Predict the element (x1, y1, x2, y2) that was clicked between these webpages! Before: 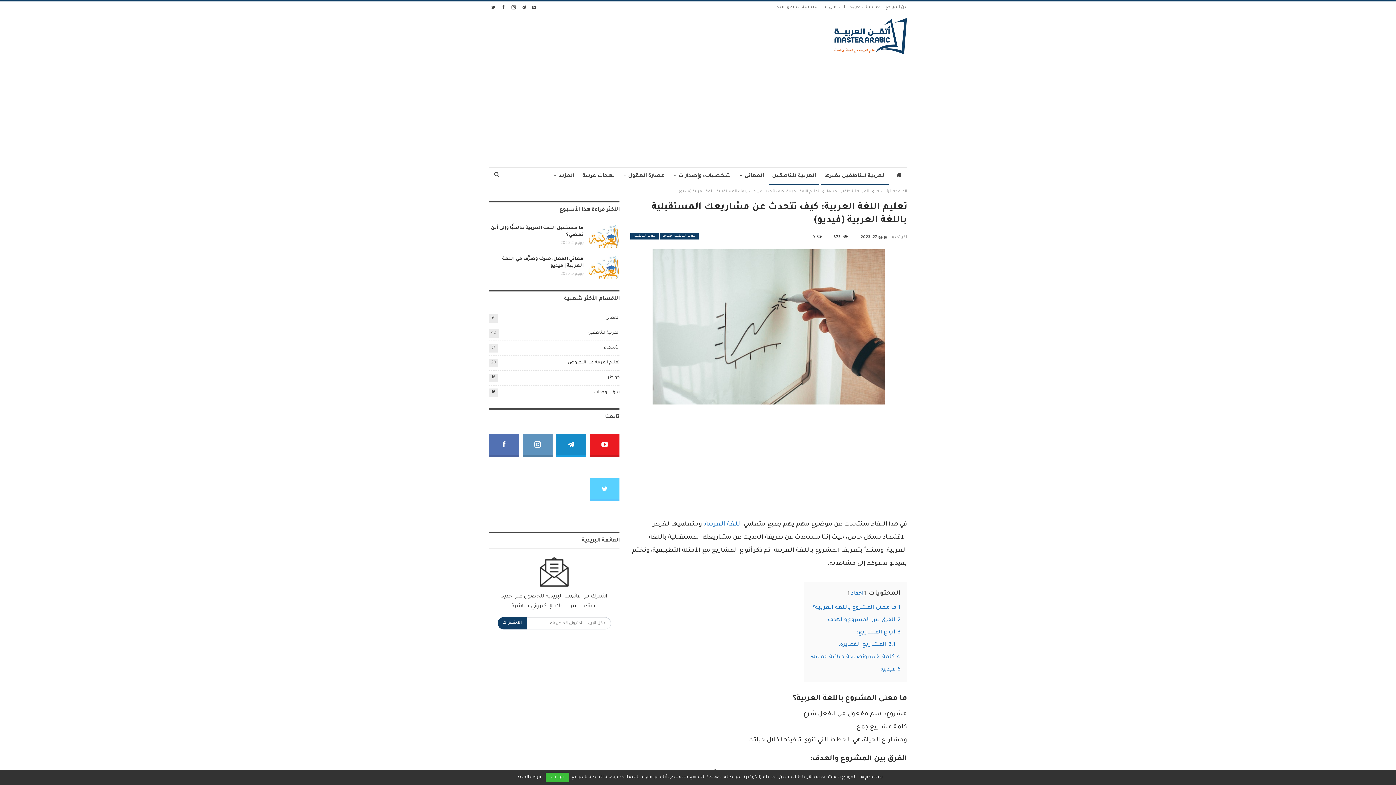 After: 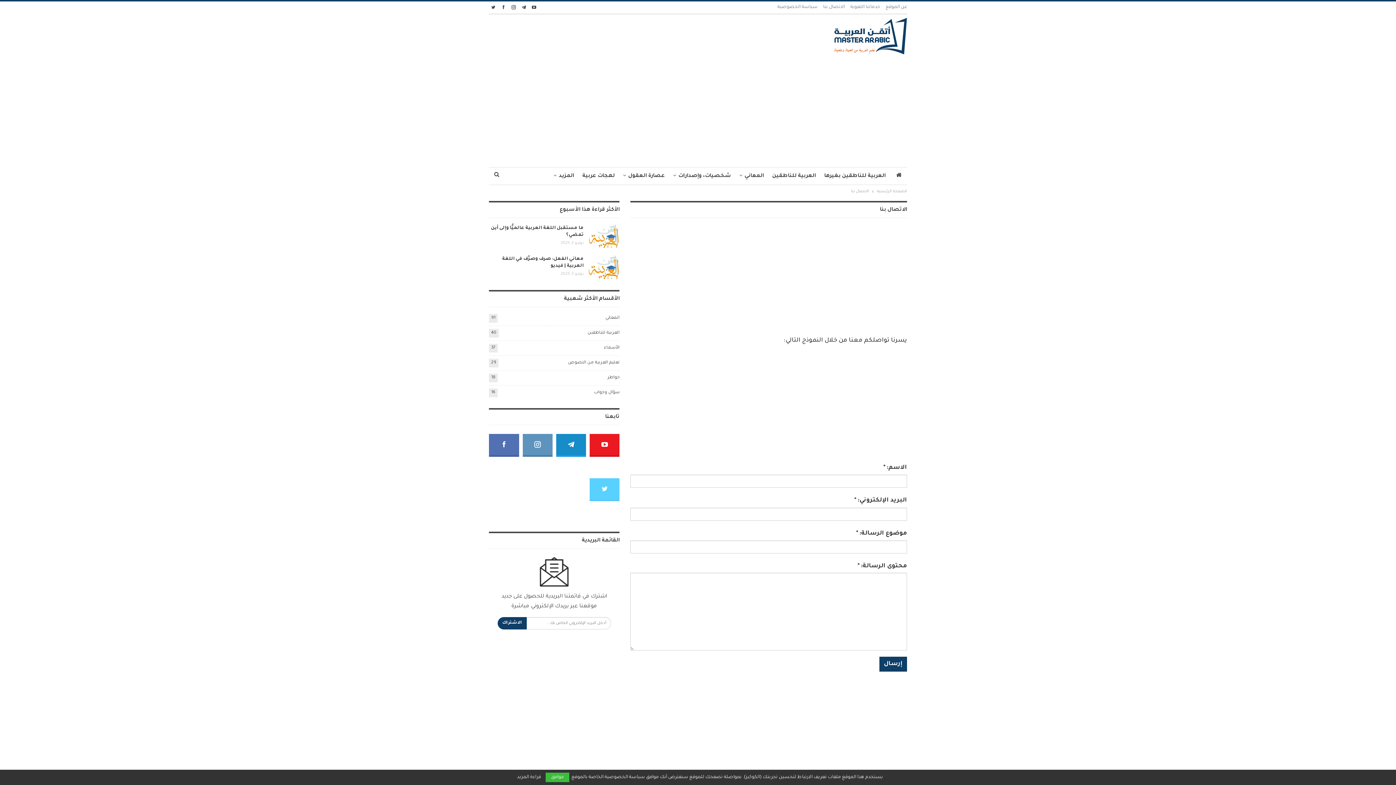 Action: label: الاتصال بنا bbox: (823, 4, 845, 9)